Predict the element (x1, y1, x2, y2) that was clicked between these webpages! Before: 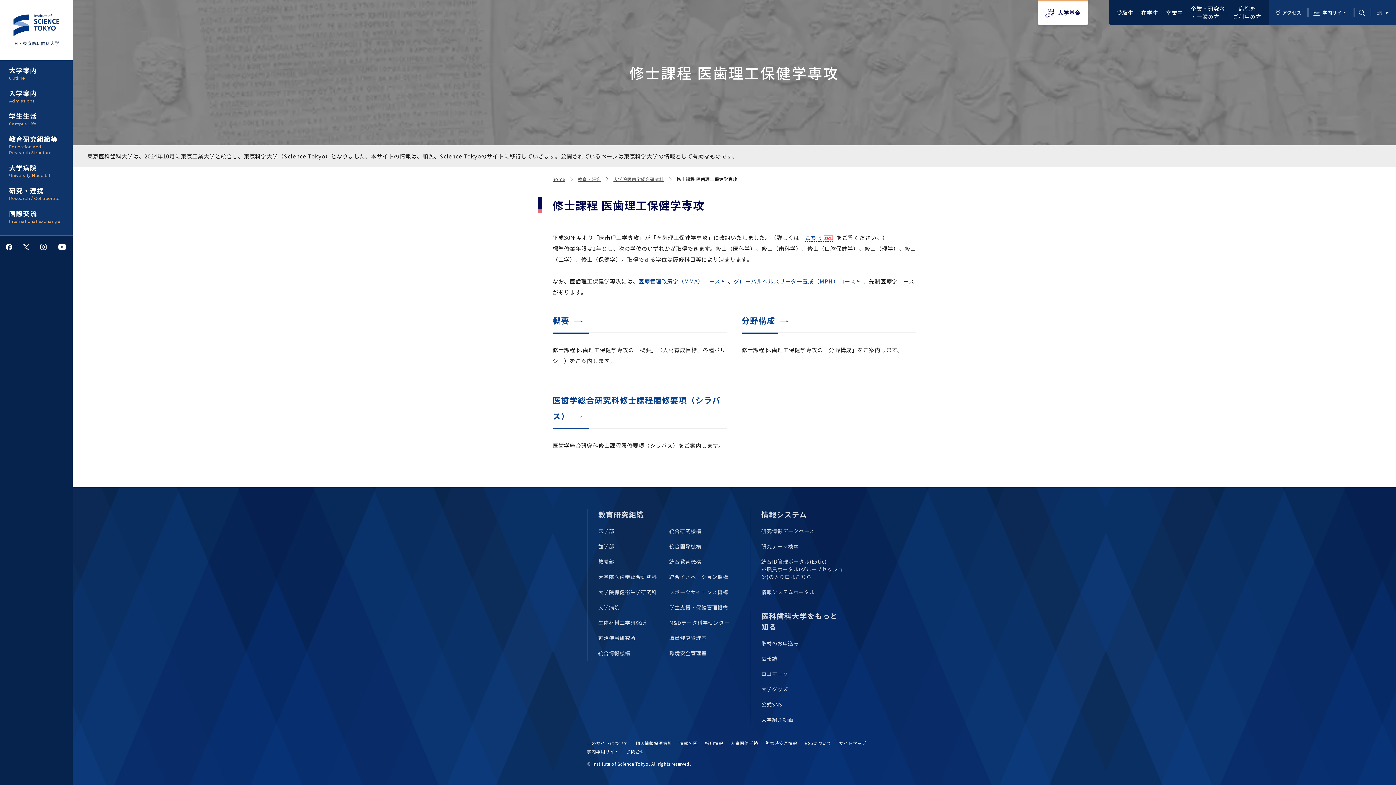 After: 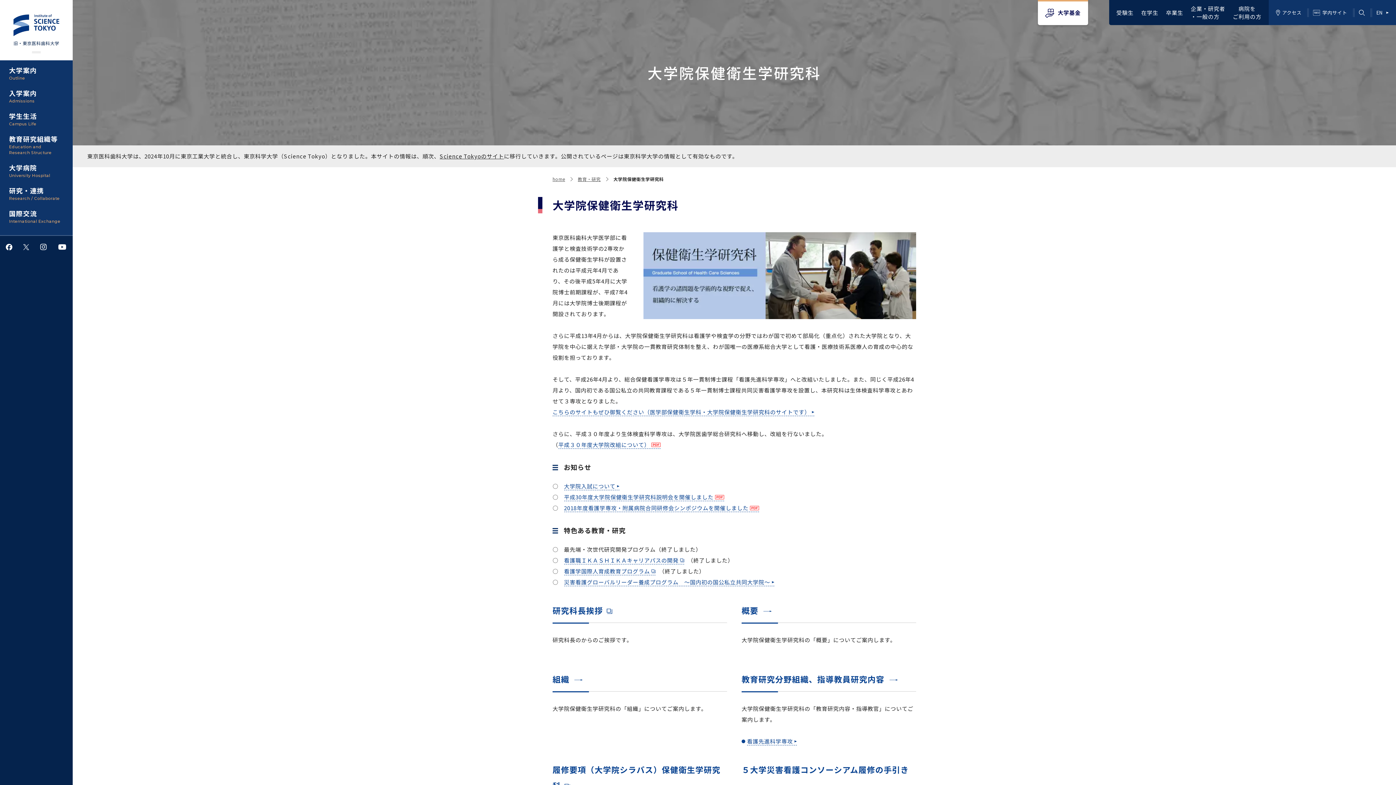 Action: label: 大学院保健衛生学研究科 bbox: (598, 588, 657, 596)